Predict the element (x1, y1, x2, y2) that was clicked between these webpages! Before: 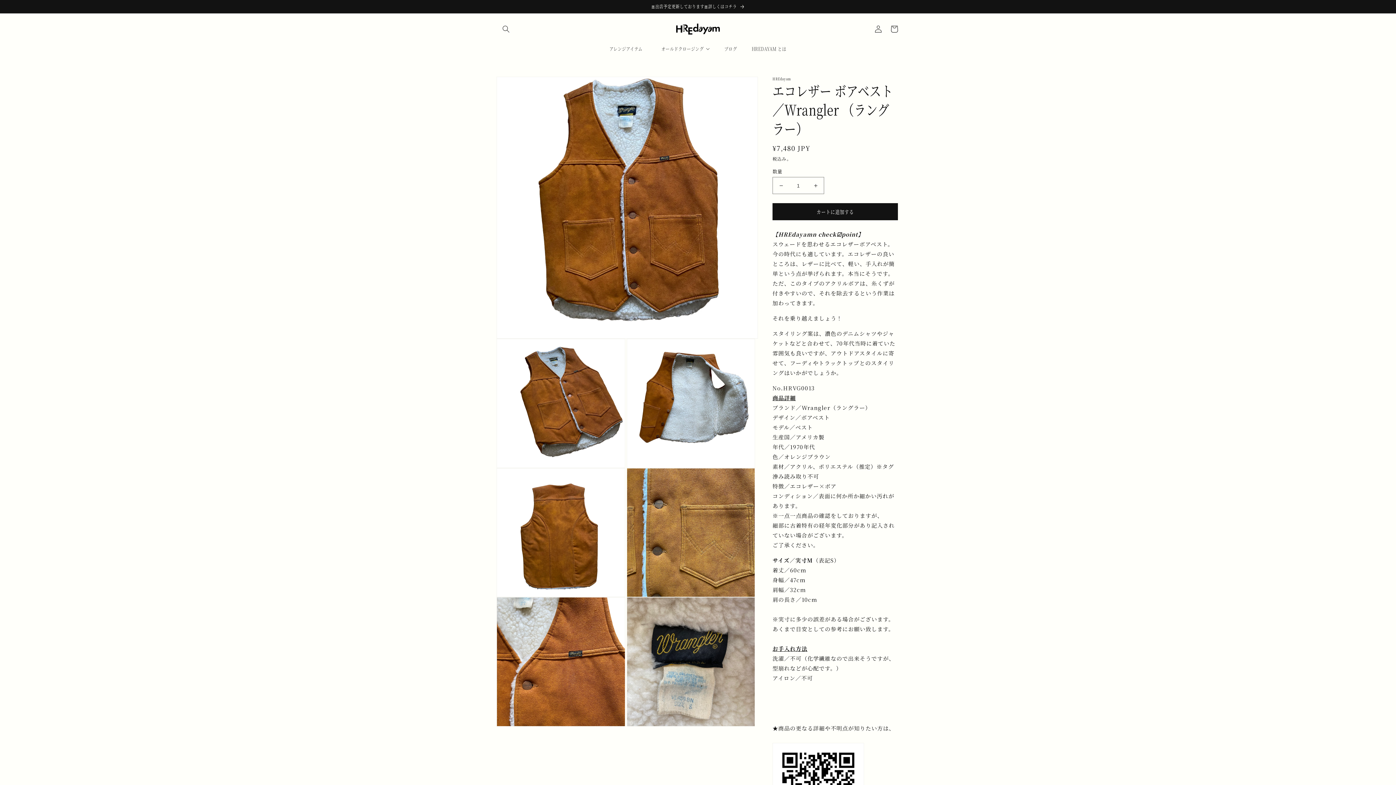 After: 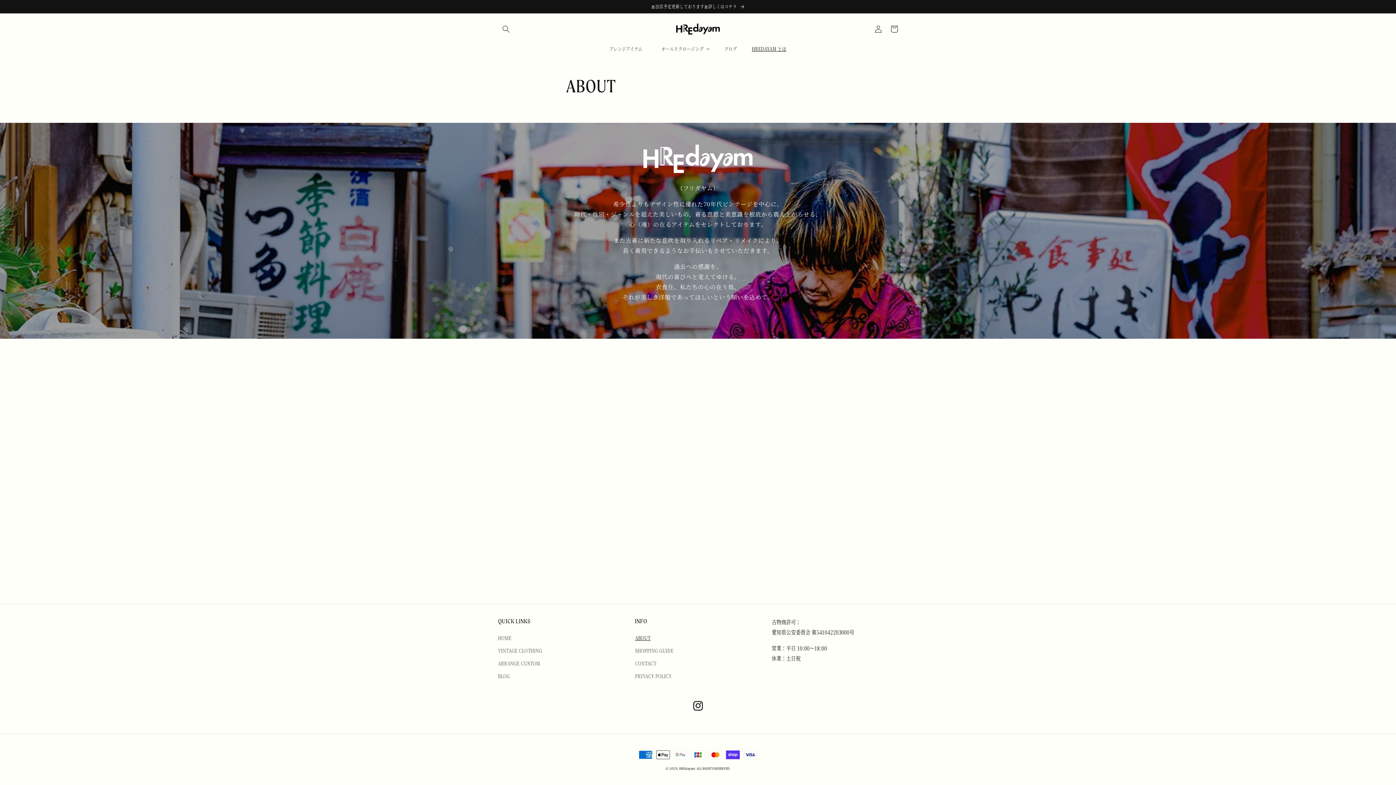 Action: label: HREDAYAM とは bbox: (748, 41, 789, 56)